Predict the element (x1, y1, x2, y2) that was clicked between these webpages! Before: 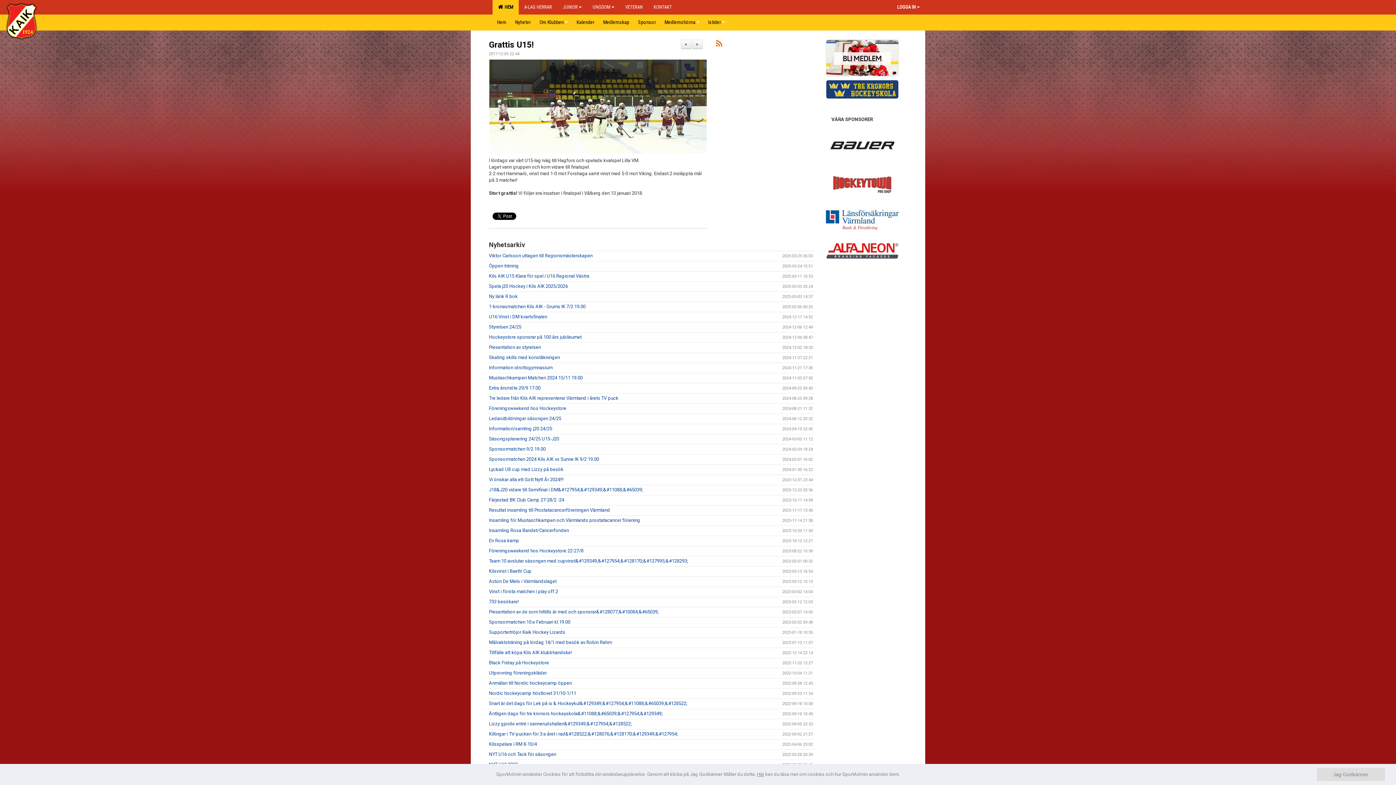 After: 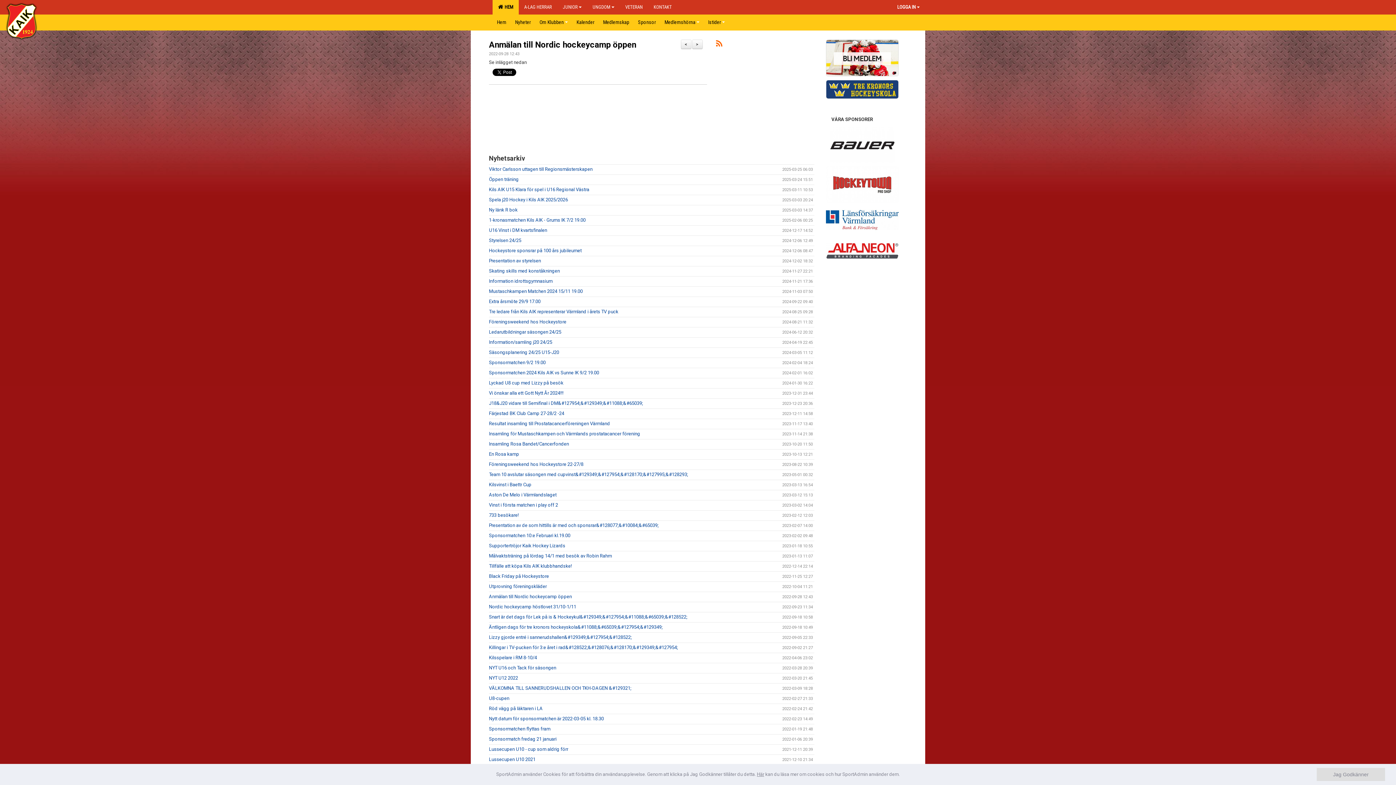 Action: bbox: (489, 680, 572, 686) label: Anmälan till Nordic hockeycamp öppen